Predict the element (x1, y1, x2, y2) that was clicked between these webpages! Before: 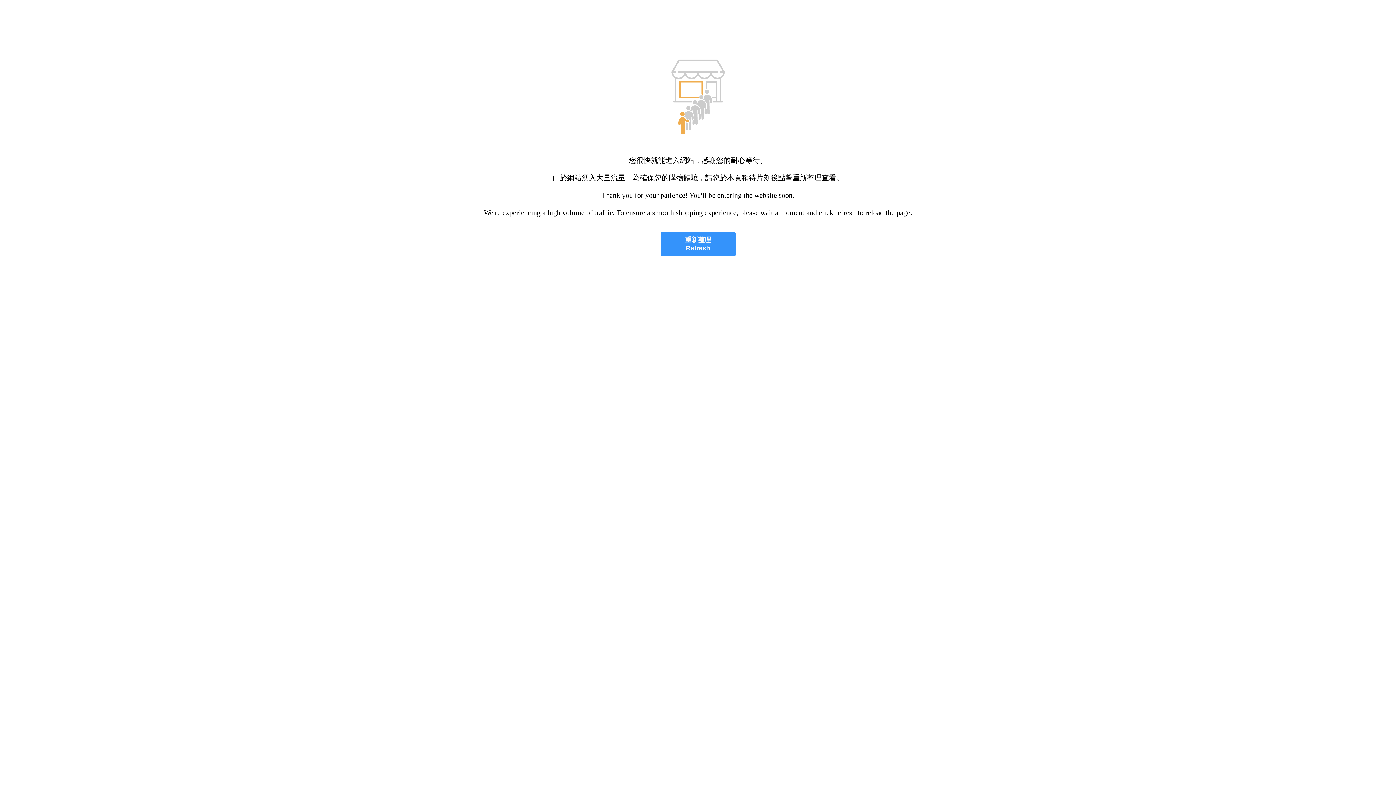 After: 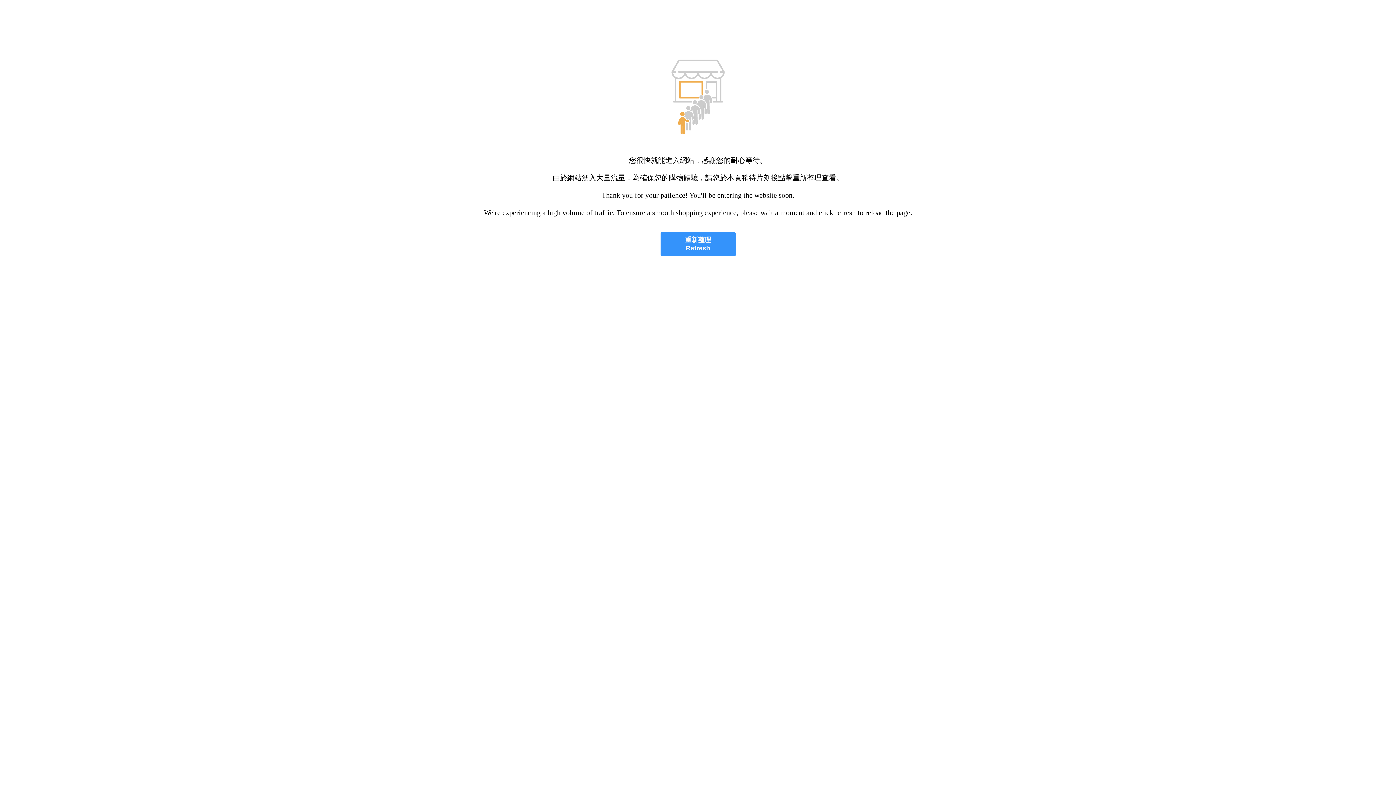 Action: label: 重新整理
Refresh bbox: (660, 232, 735, 256)